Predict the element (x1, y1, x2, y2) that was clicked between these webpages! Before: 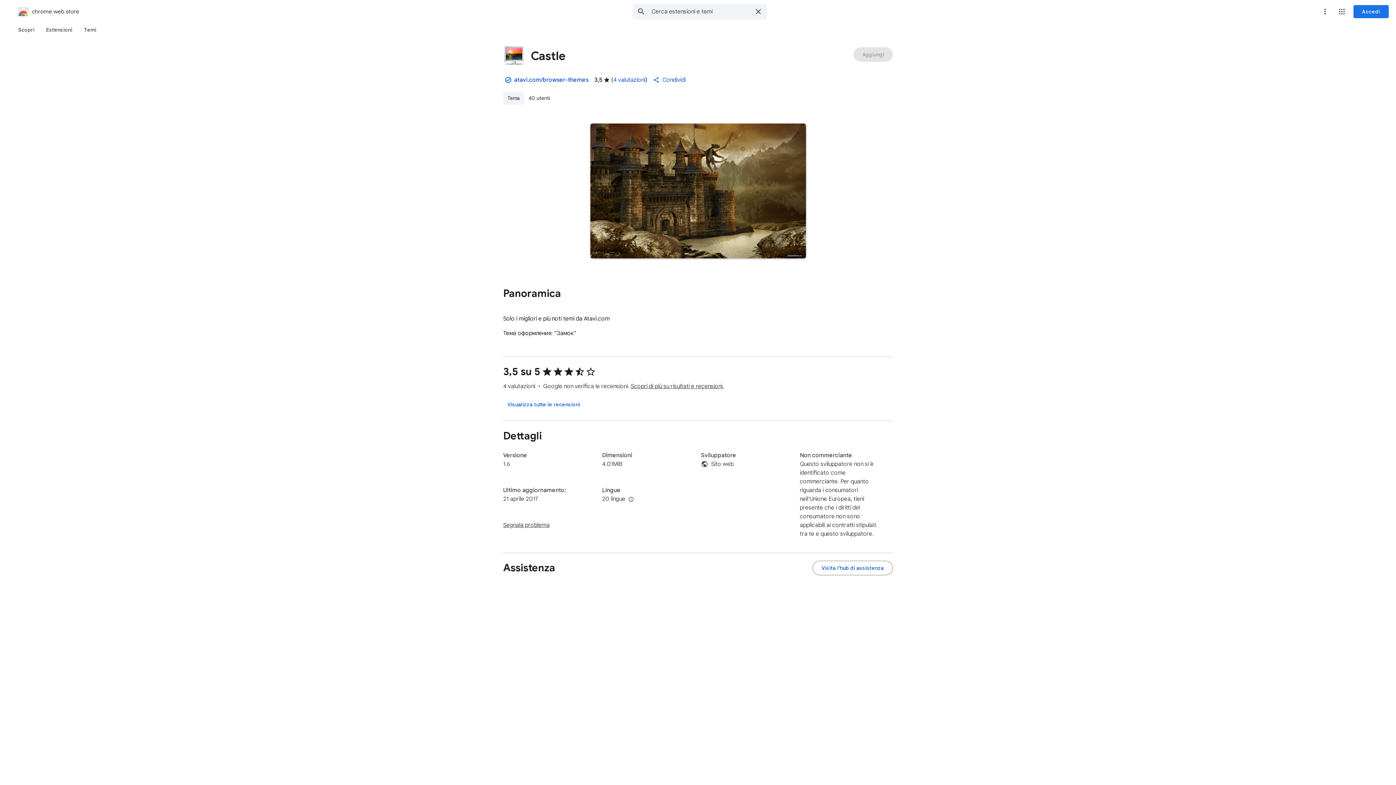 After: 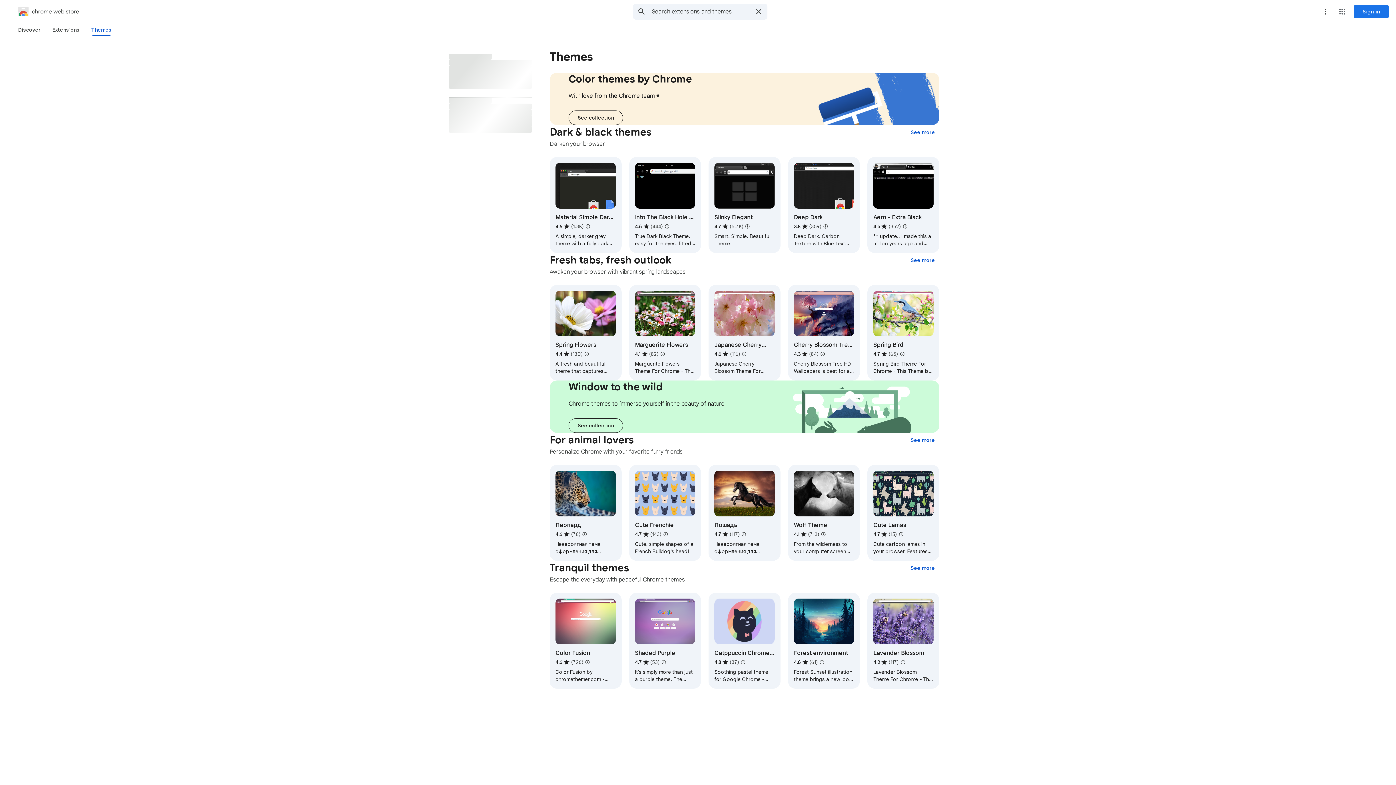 Action: label: Tema bbox: (503, 91, 524, 104)